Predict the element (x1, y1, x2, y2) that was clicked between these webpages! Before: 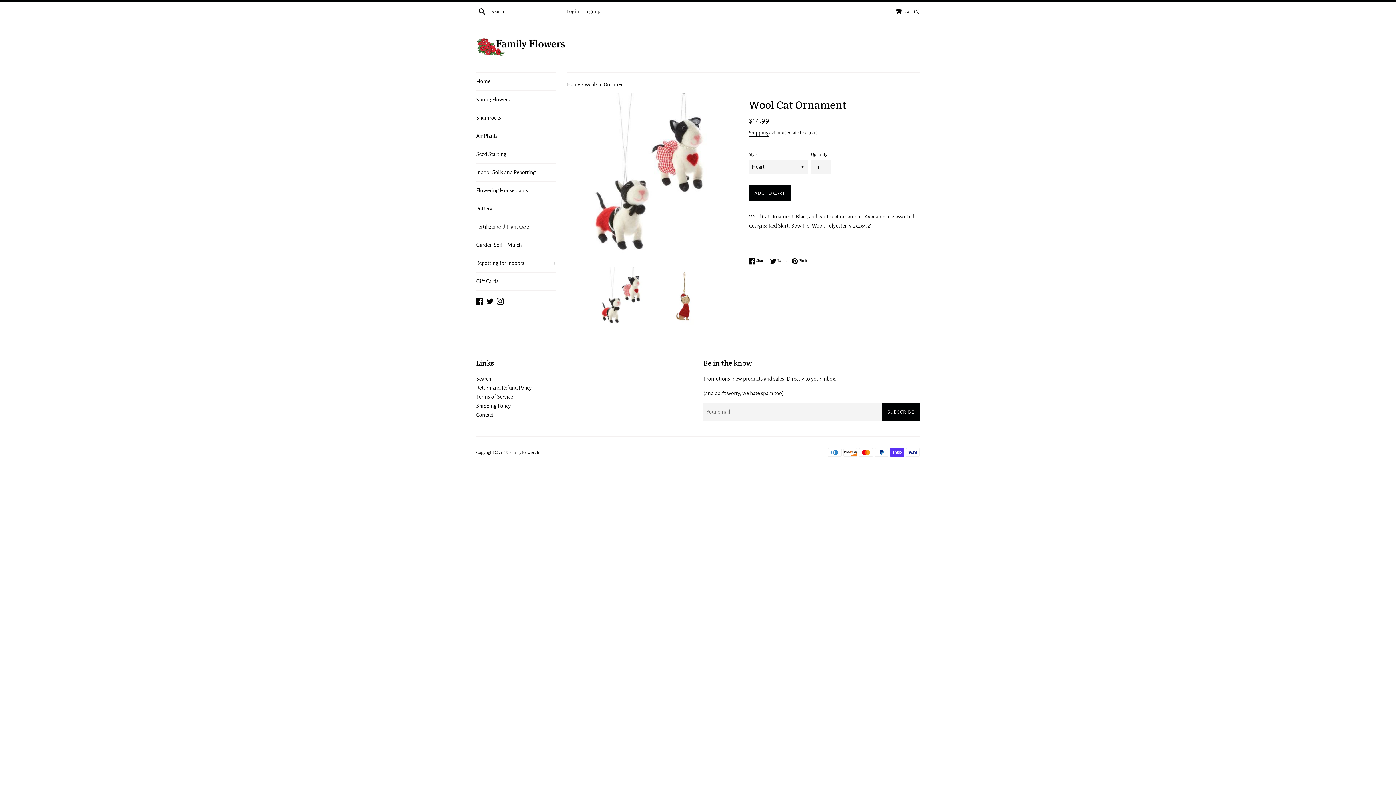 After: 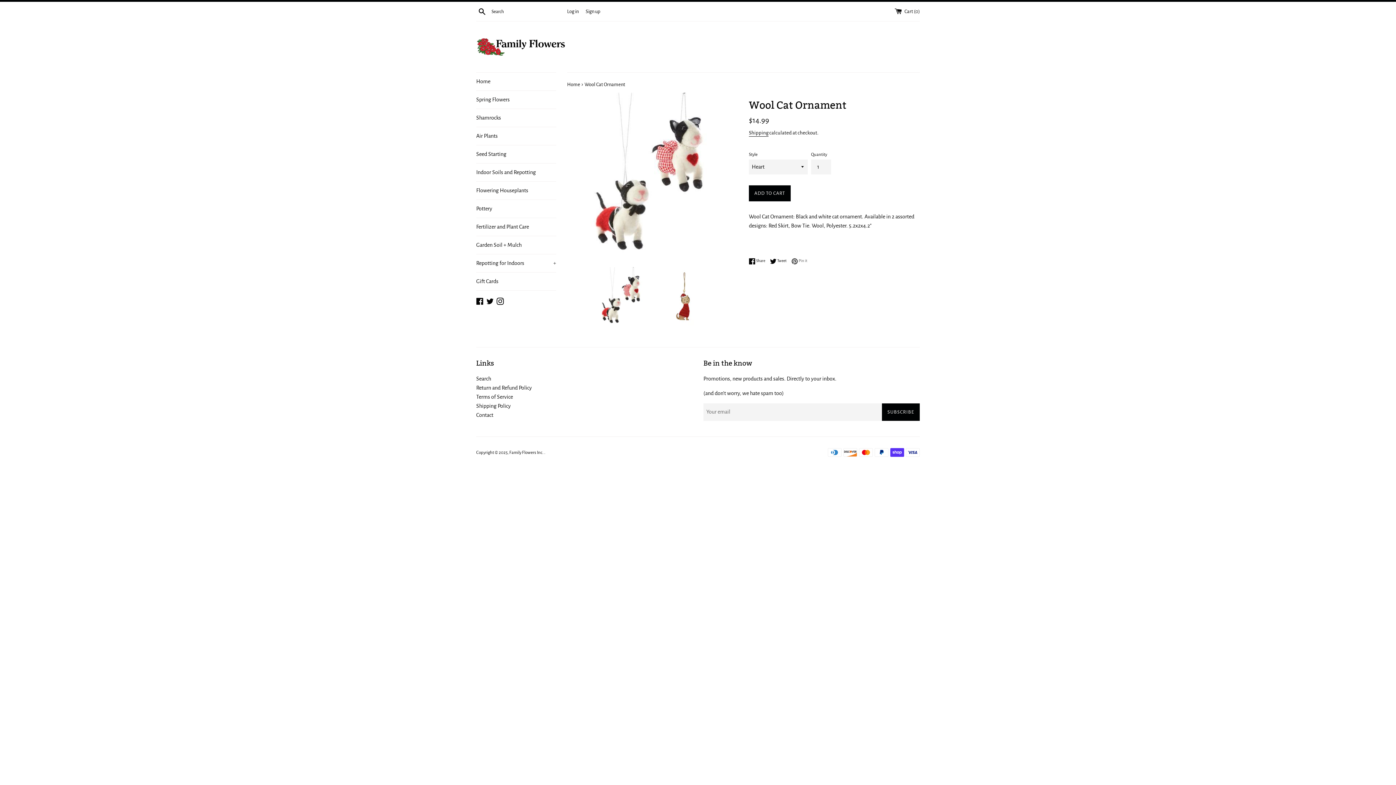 Action: bbox: (791, 257, 807, 264) label:  Pin it
Pin on Pinterest